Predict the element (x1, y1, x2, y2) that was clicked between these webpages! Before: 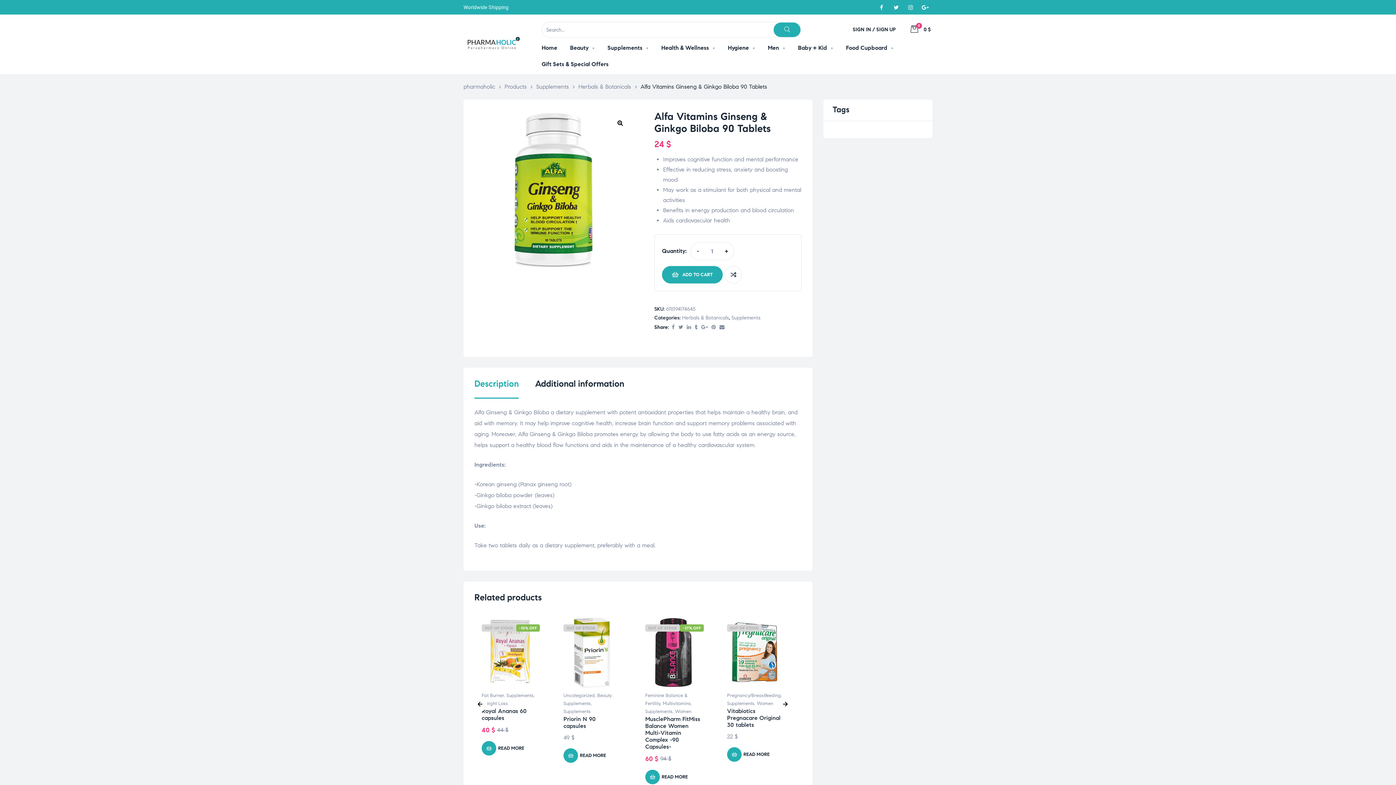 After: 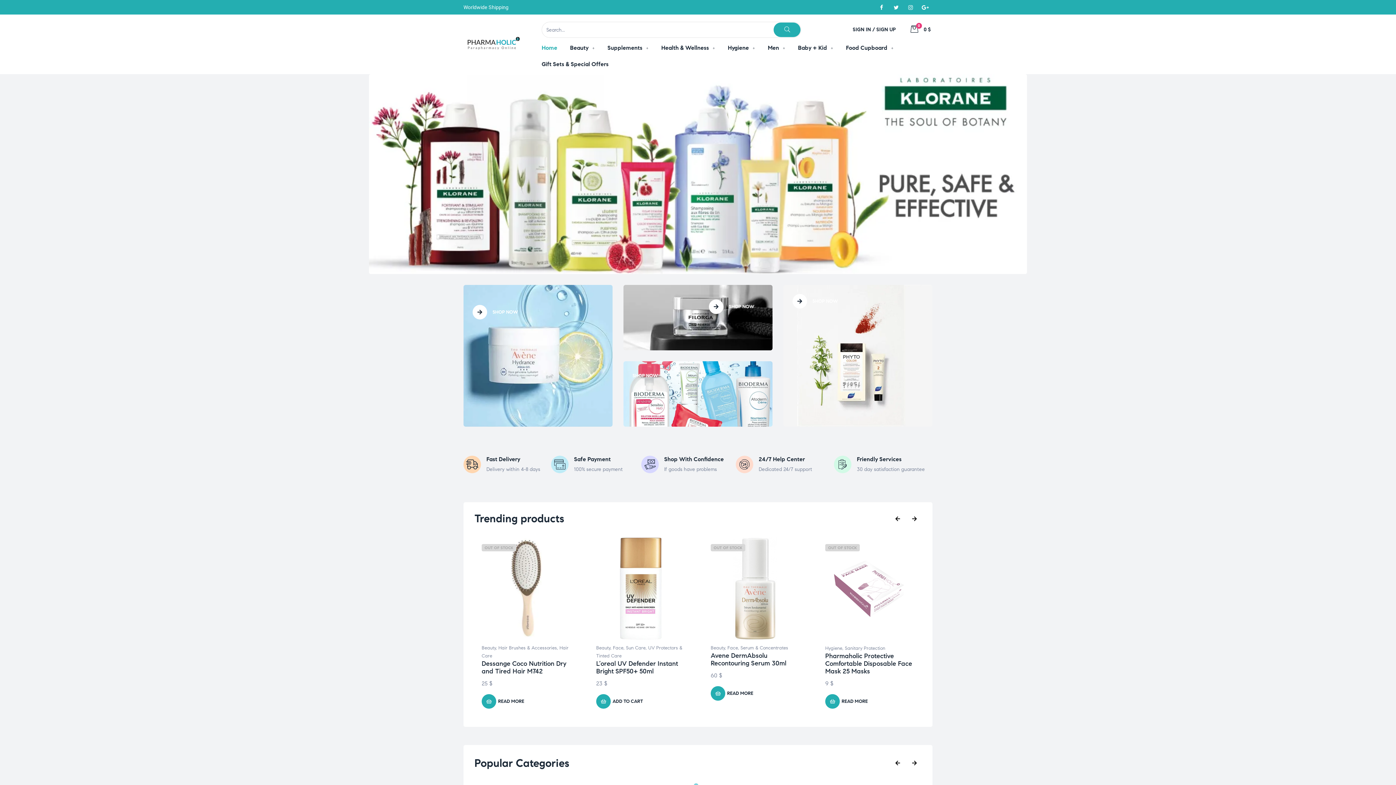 Action: label: Home bbox: (541, 39, 557, 56)